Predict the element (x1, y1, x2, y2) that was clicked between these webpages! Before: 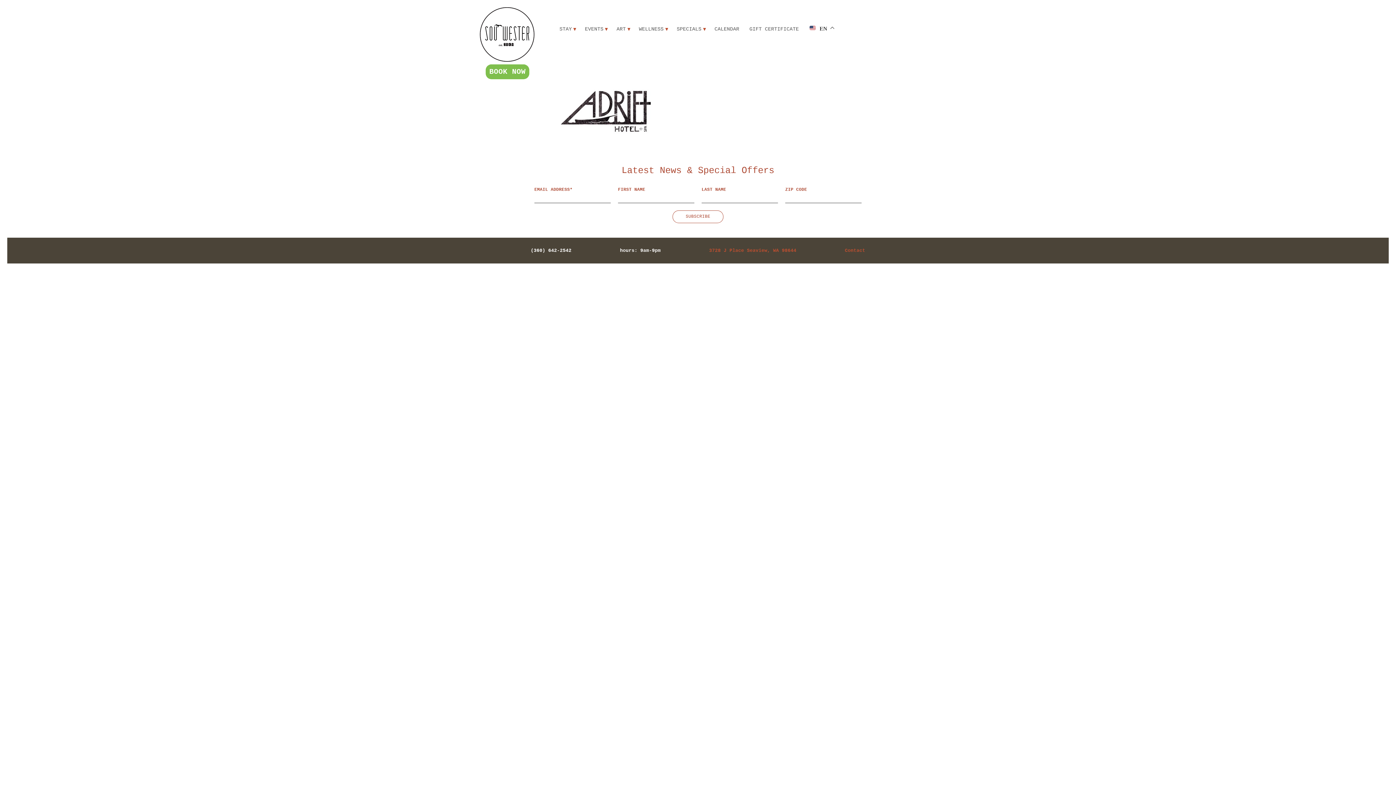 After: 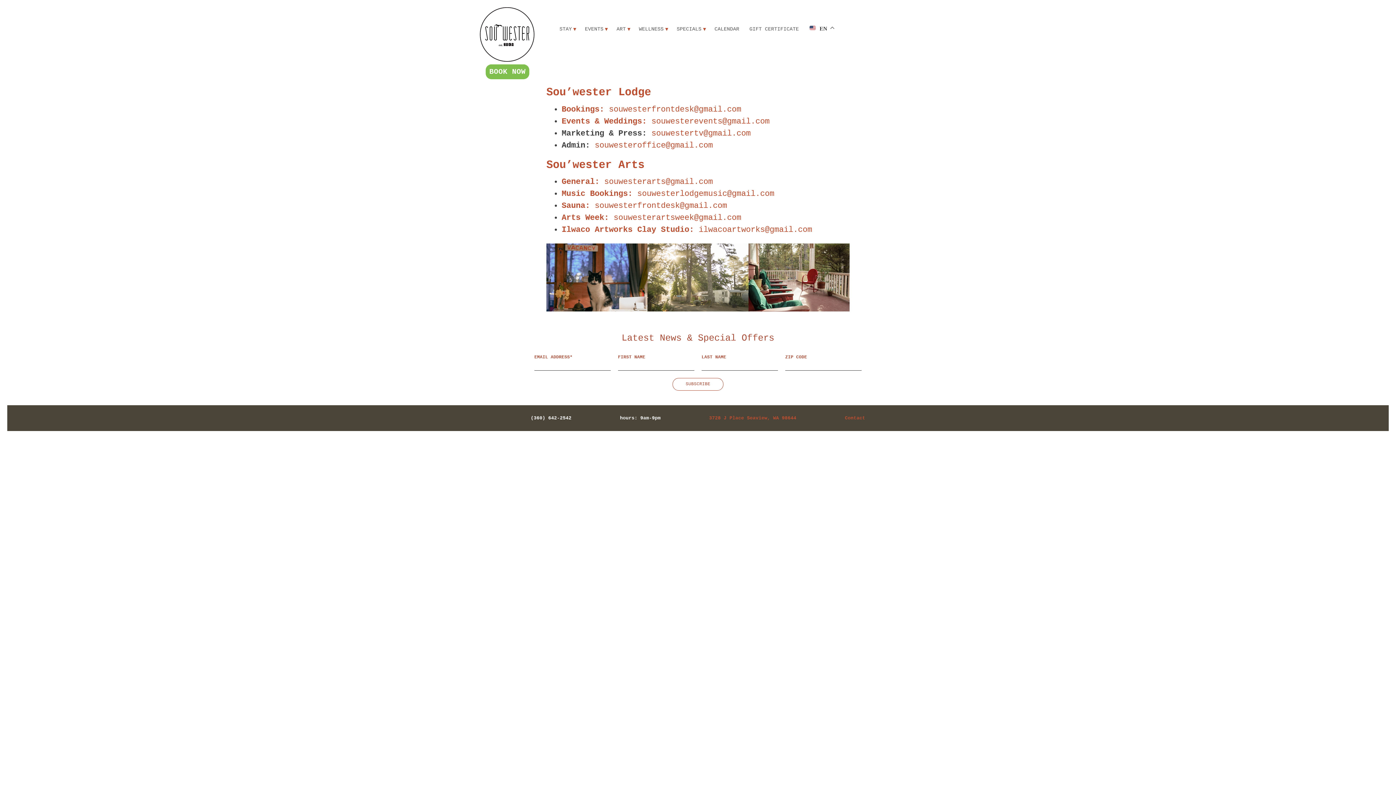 Action: label: Contact bbox: (845, 248, 865, 253)